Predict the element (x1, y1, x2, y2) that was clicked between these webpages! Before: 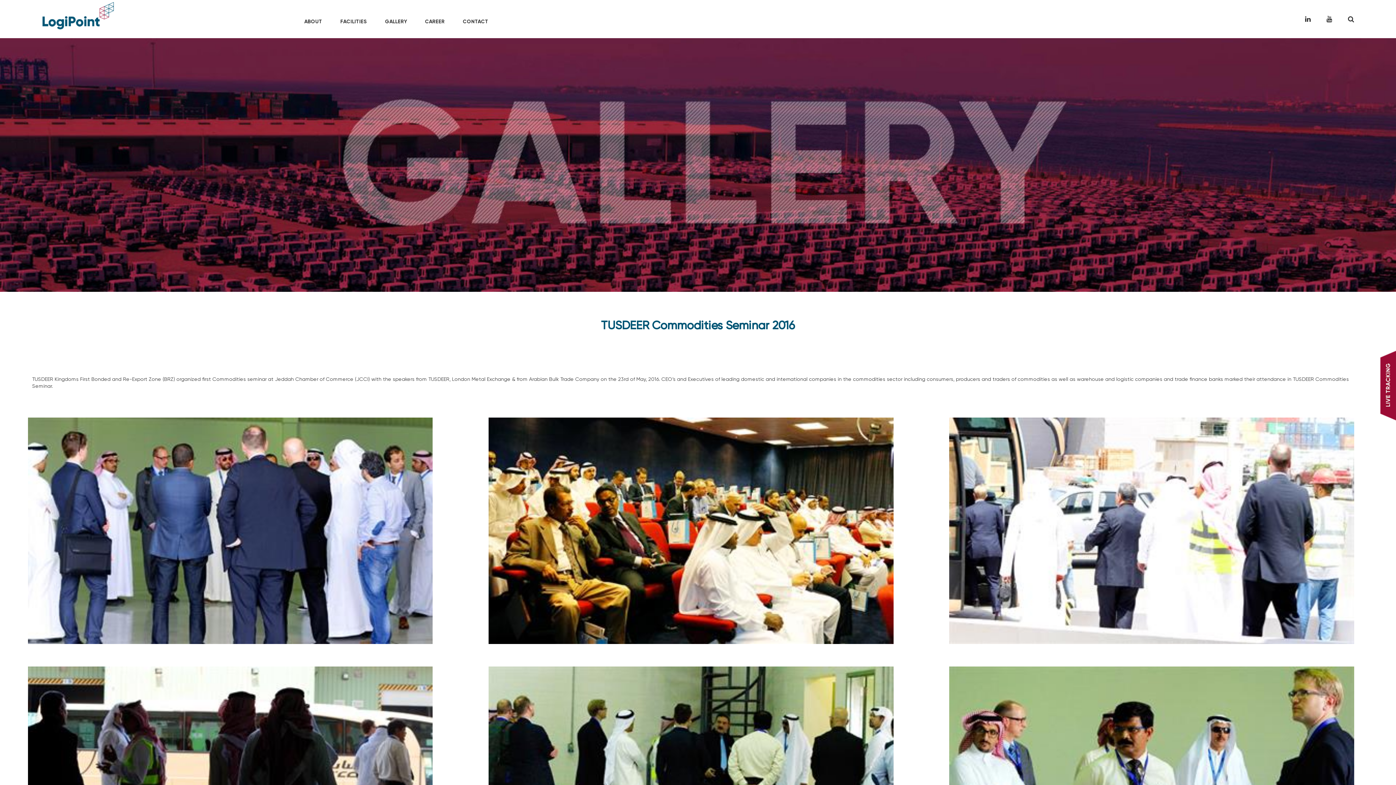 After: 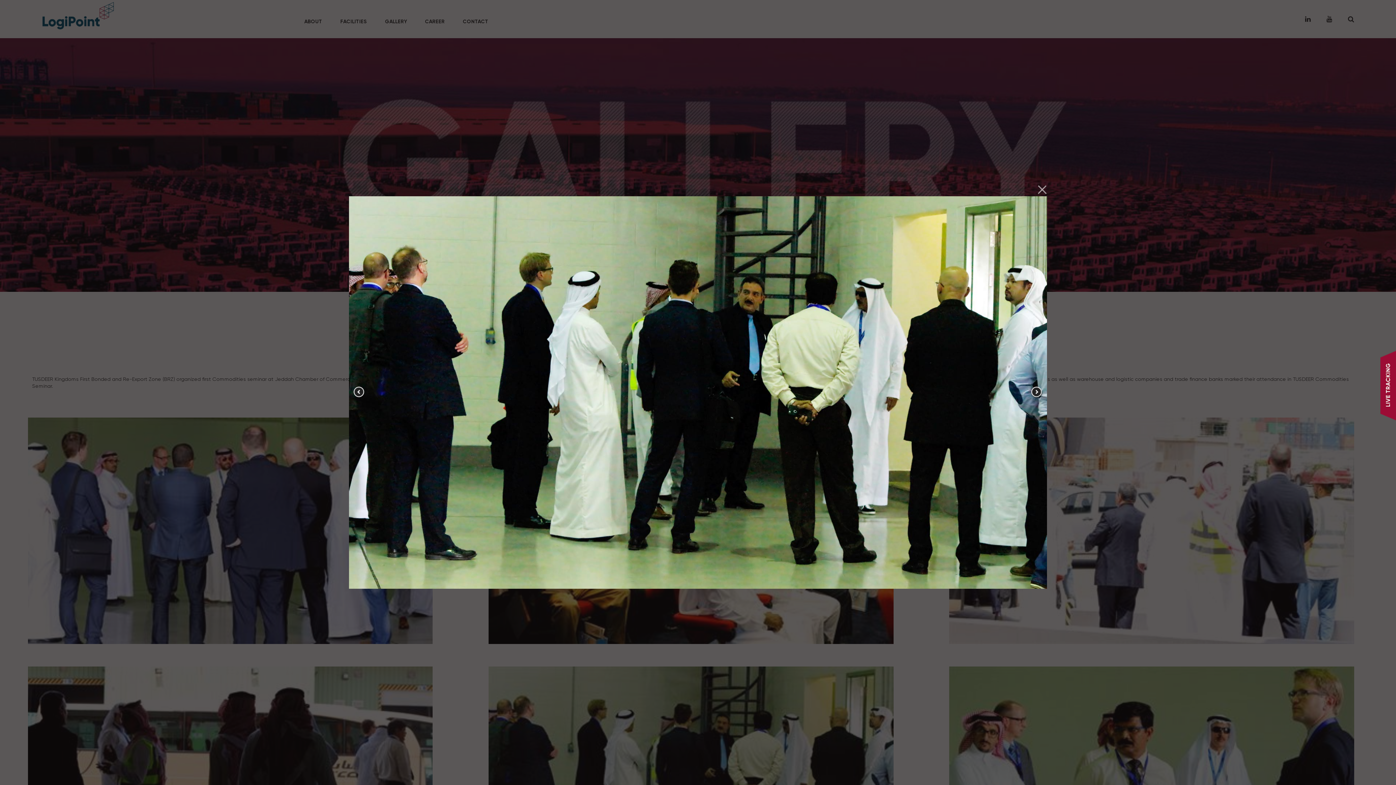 Action: bbox: (488, 775, 893, 783)